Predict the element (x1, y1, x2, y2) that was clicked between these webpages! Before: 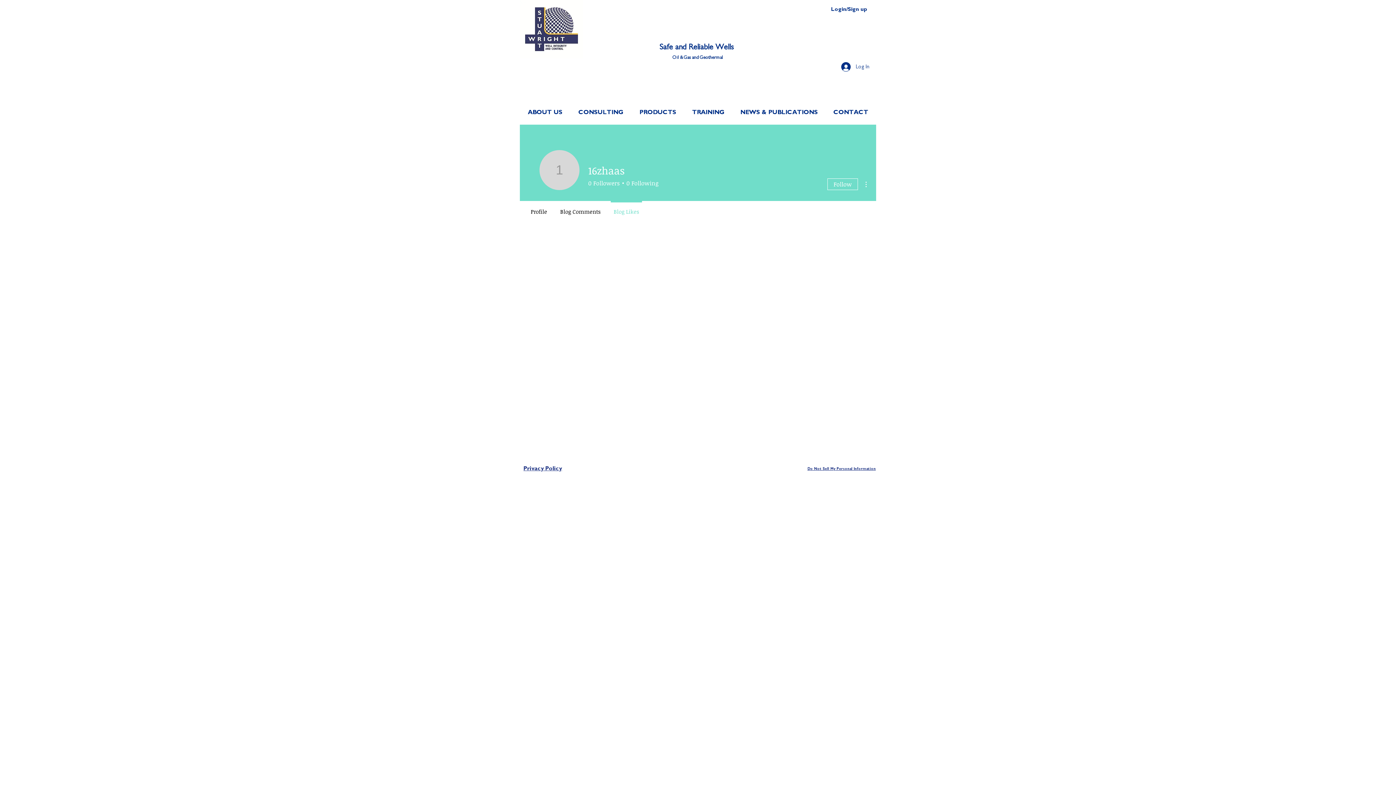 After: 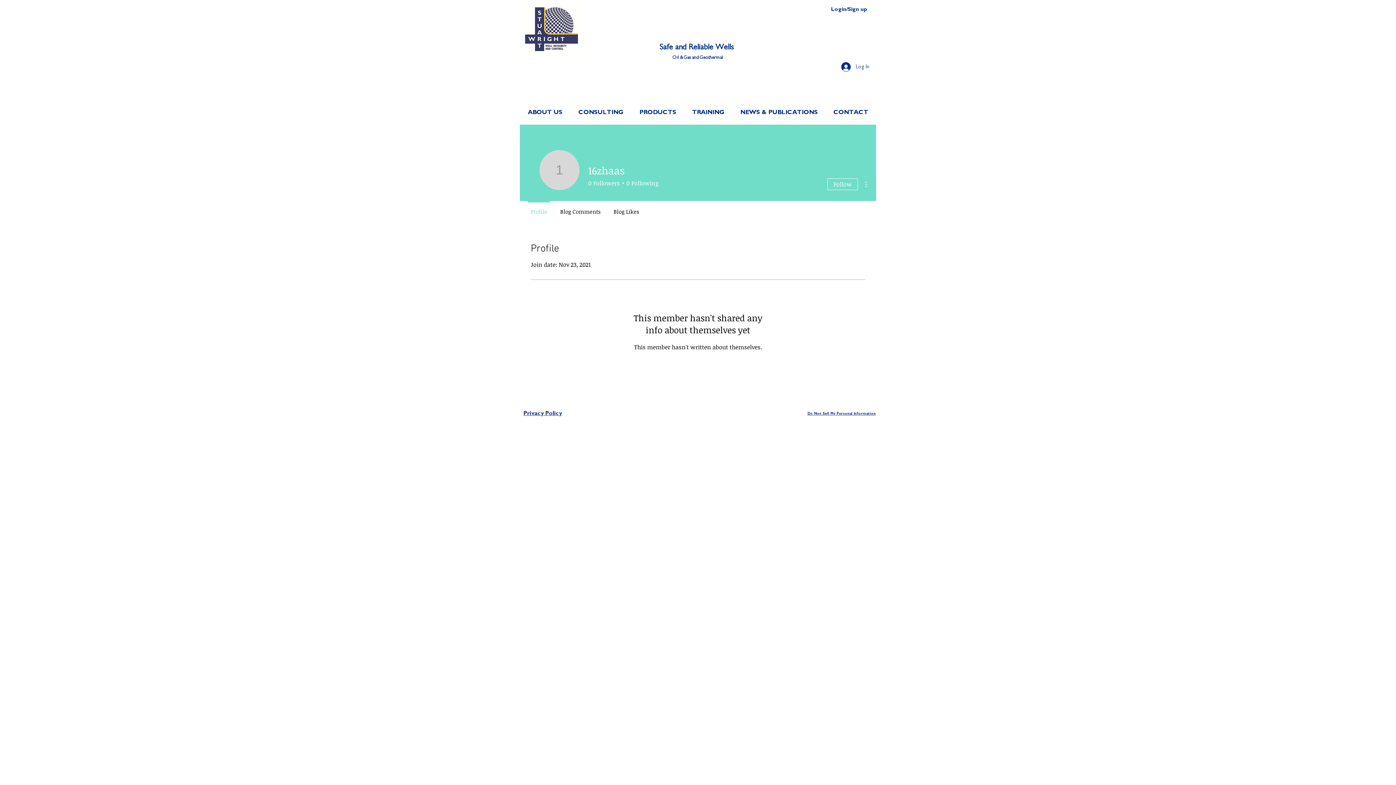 Action: label: Profile bbox: (524, 201, 553, 215)